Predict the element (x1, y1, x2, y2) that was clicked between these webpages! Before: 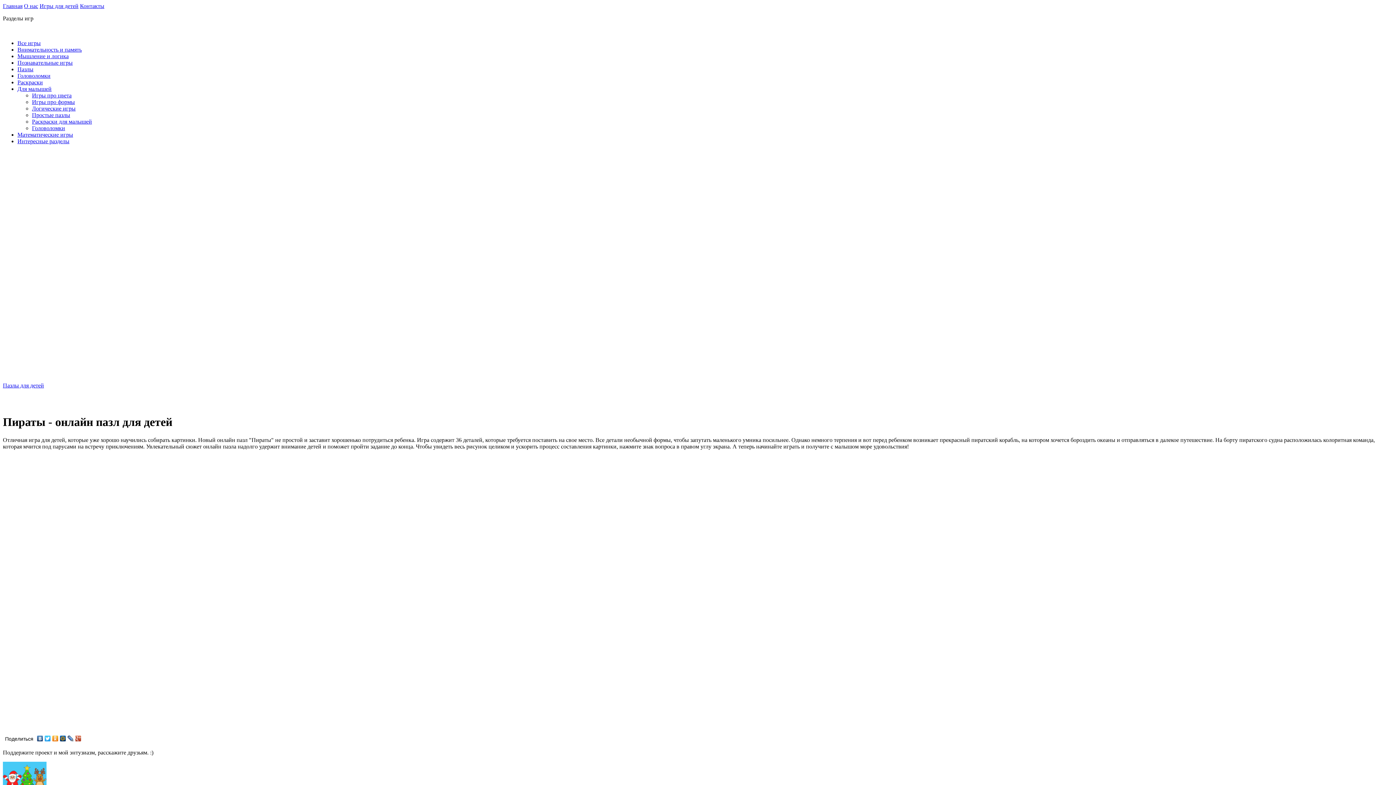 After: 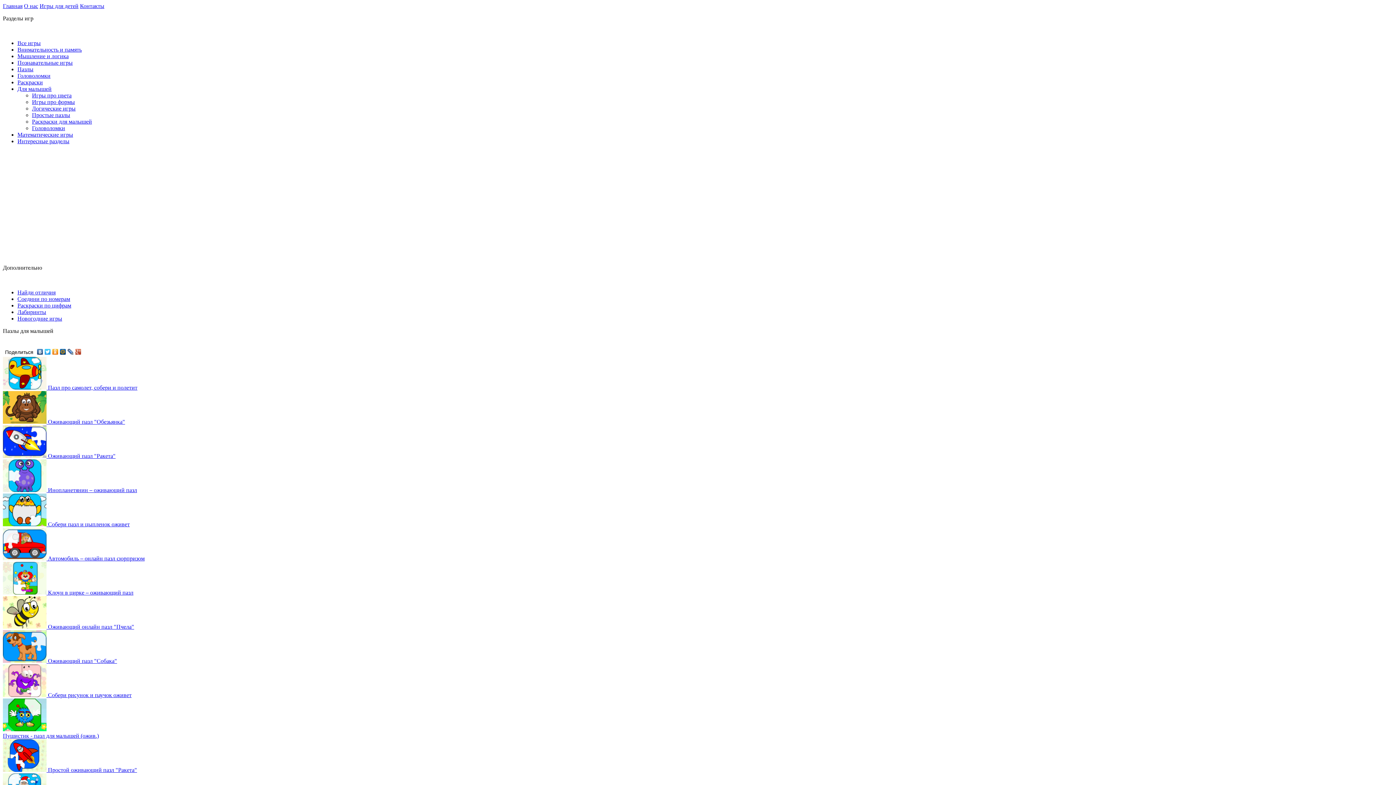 Action: bbox: (32, 112, 70, 118) label: Простые пазлы